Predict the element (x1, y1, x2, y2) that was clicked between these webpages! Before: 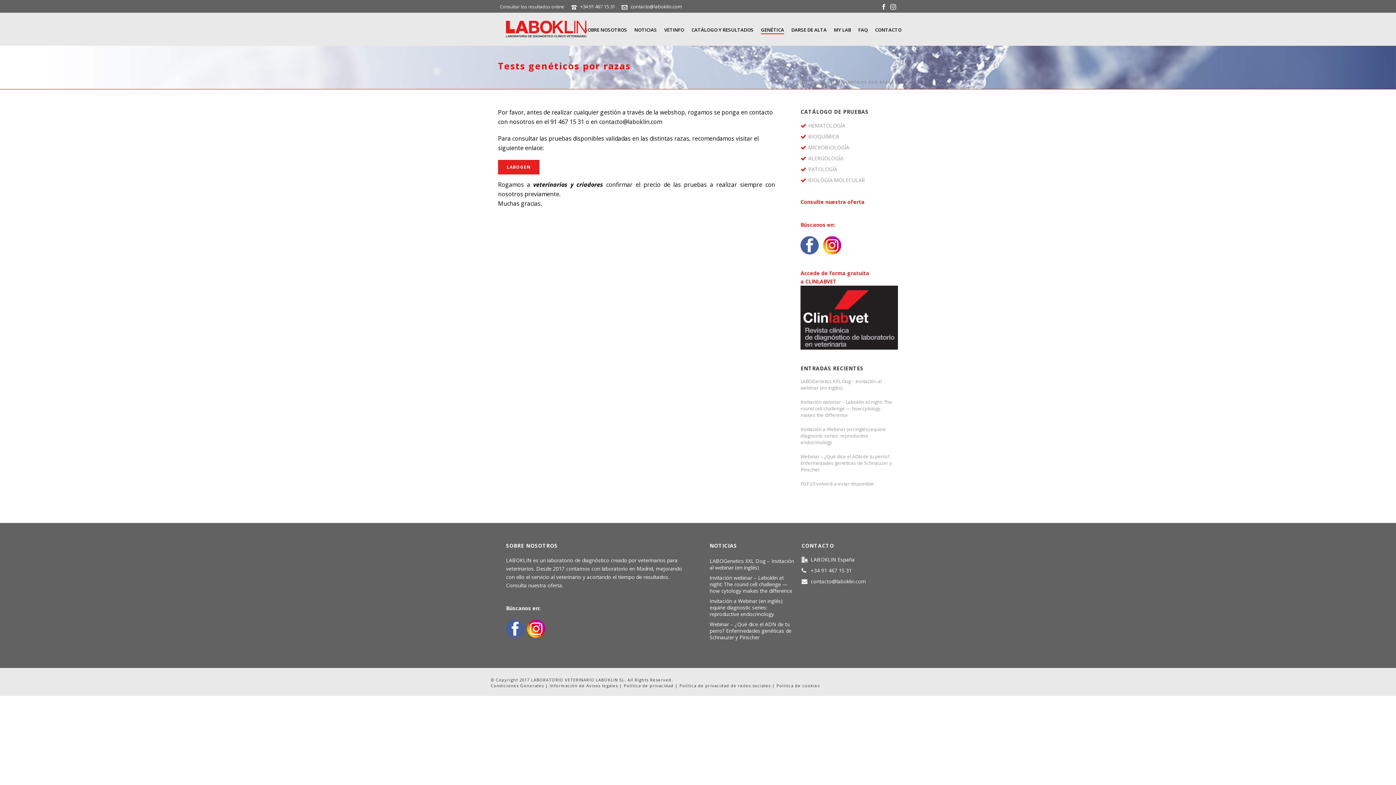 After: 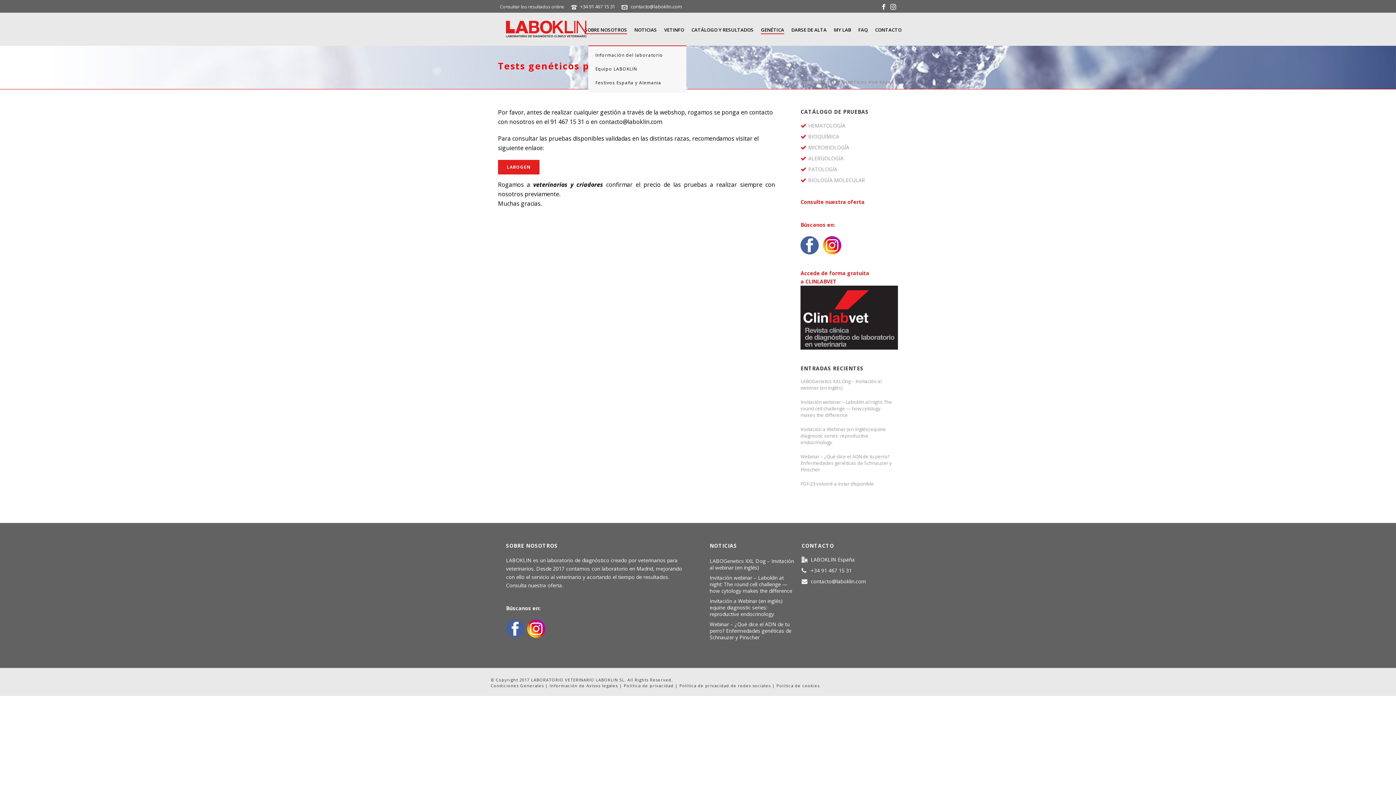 Action: bbox: (581, 25, 630, 34) label: SOBRE NOSOTROS